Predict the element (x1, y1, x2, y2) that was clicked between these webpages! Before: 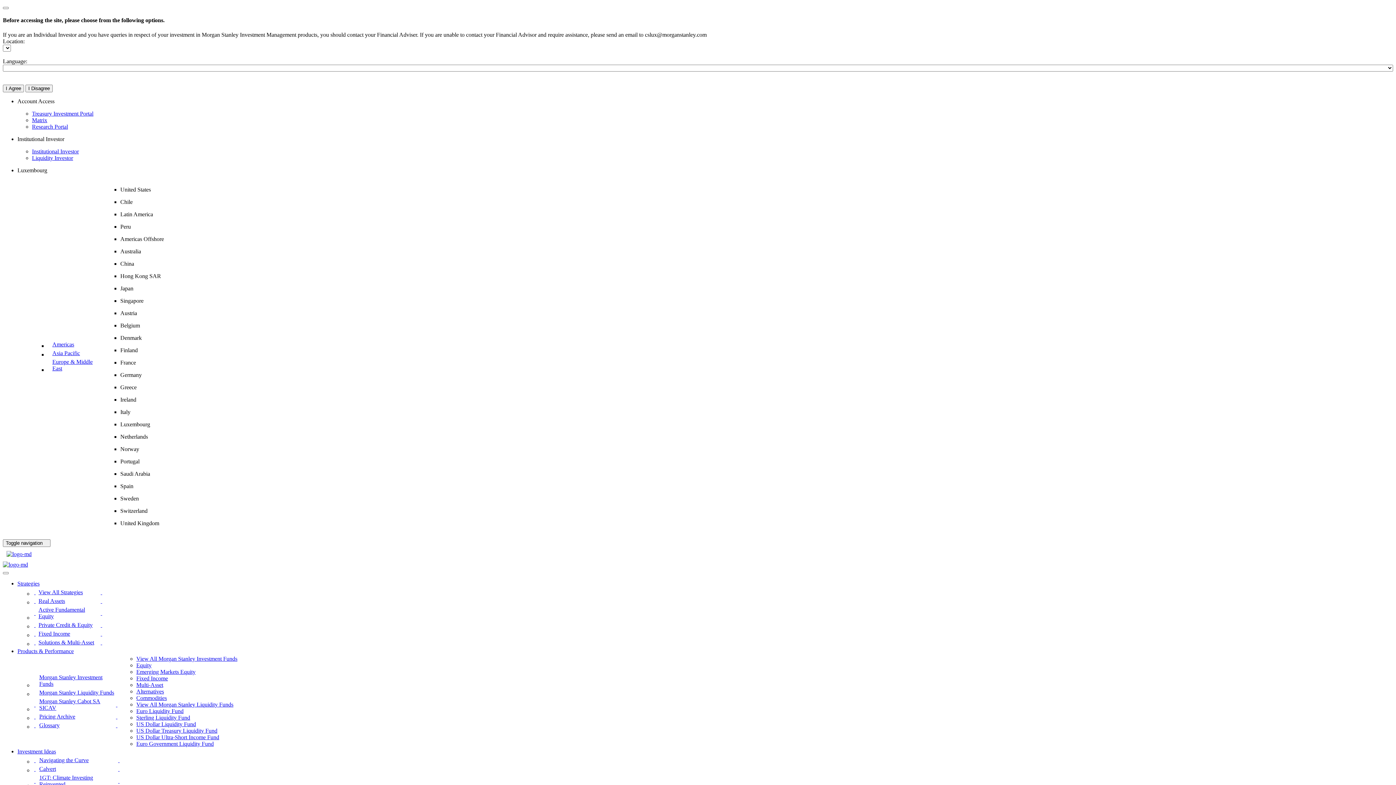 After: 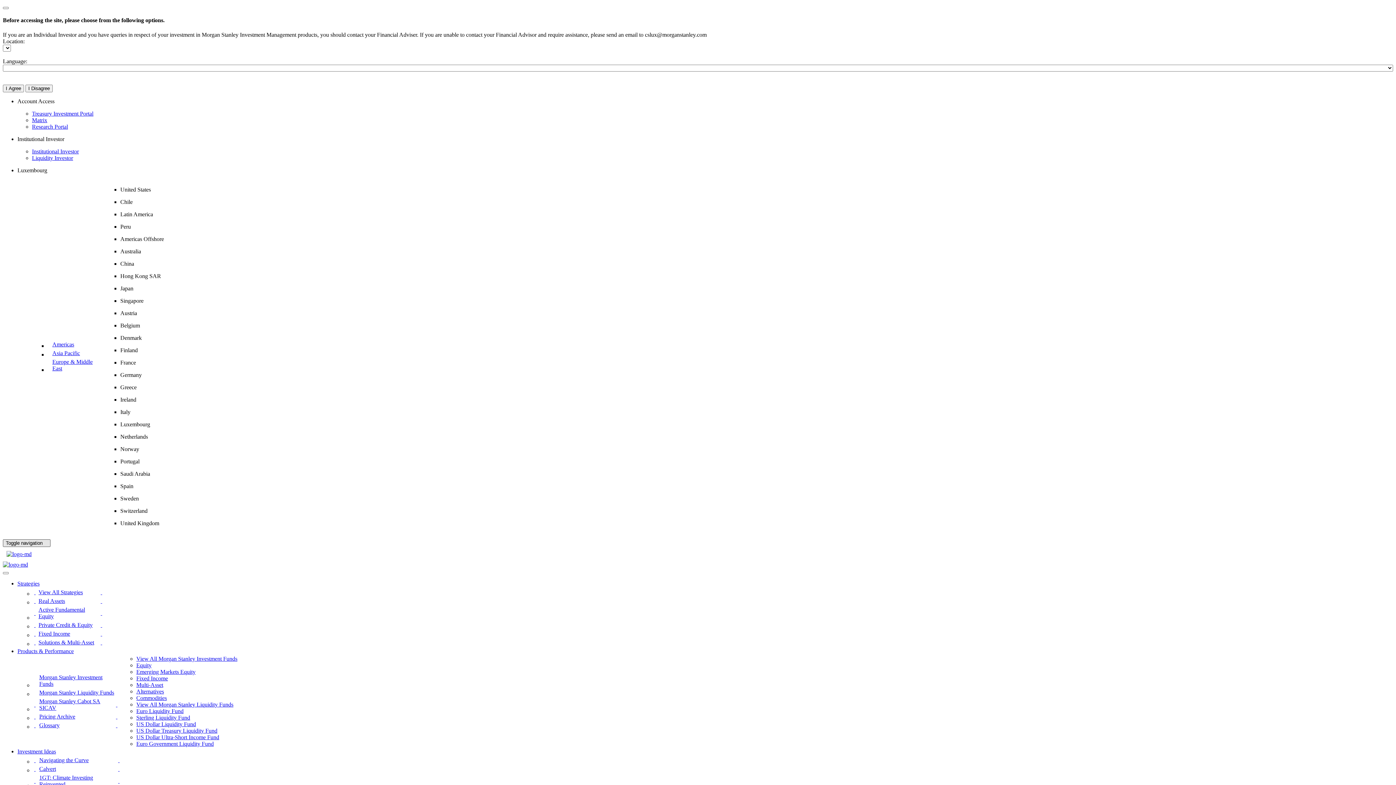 Action: label: Show Menu bbox: (2, 539, 50, 547)